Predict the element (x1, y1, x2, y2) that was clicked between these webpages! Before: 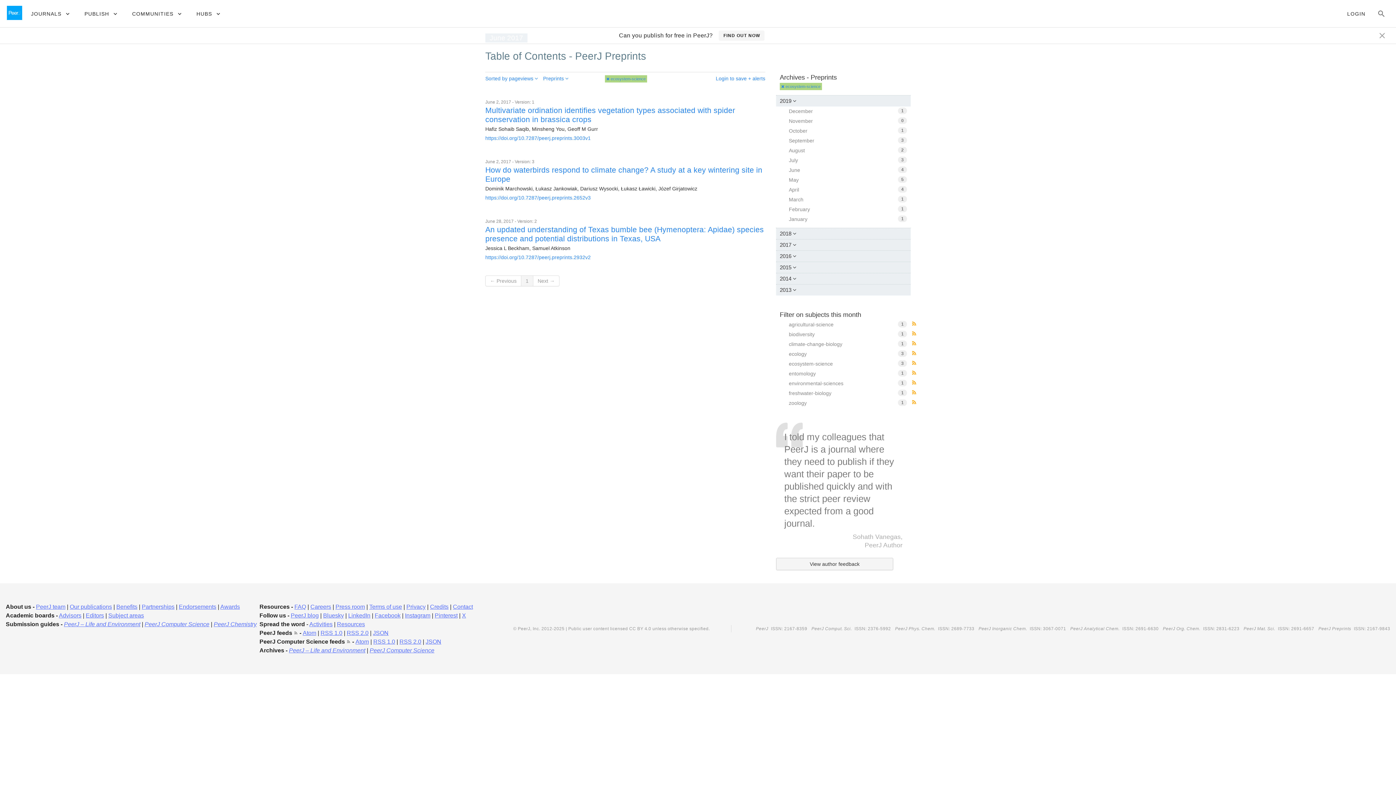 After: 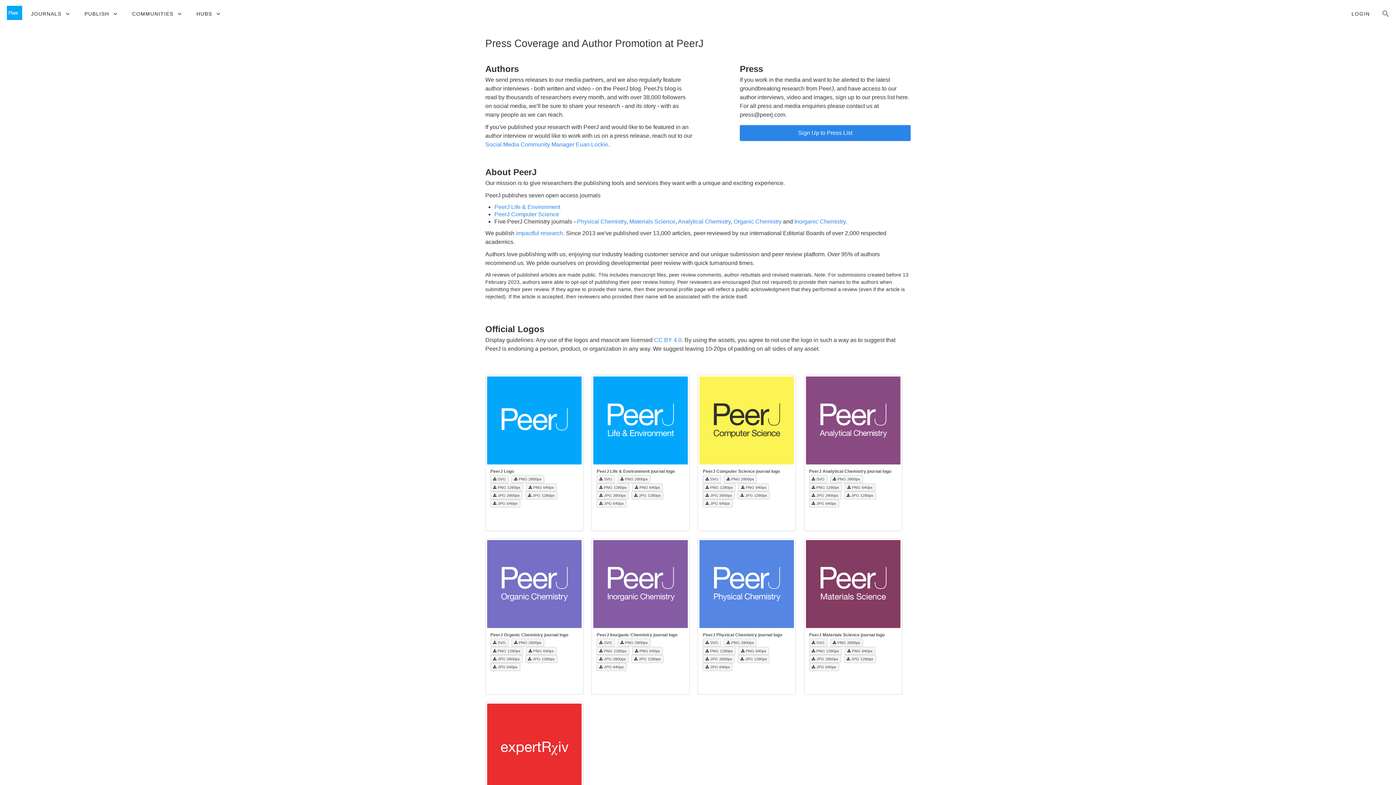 Action: label: Press room bbox: (335, 603, 365, 610)